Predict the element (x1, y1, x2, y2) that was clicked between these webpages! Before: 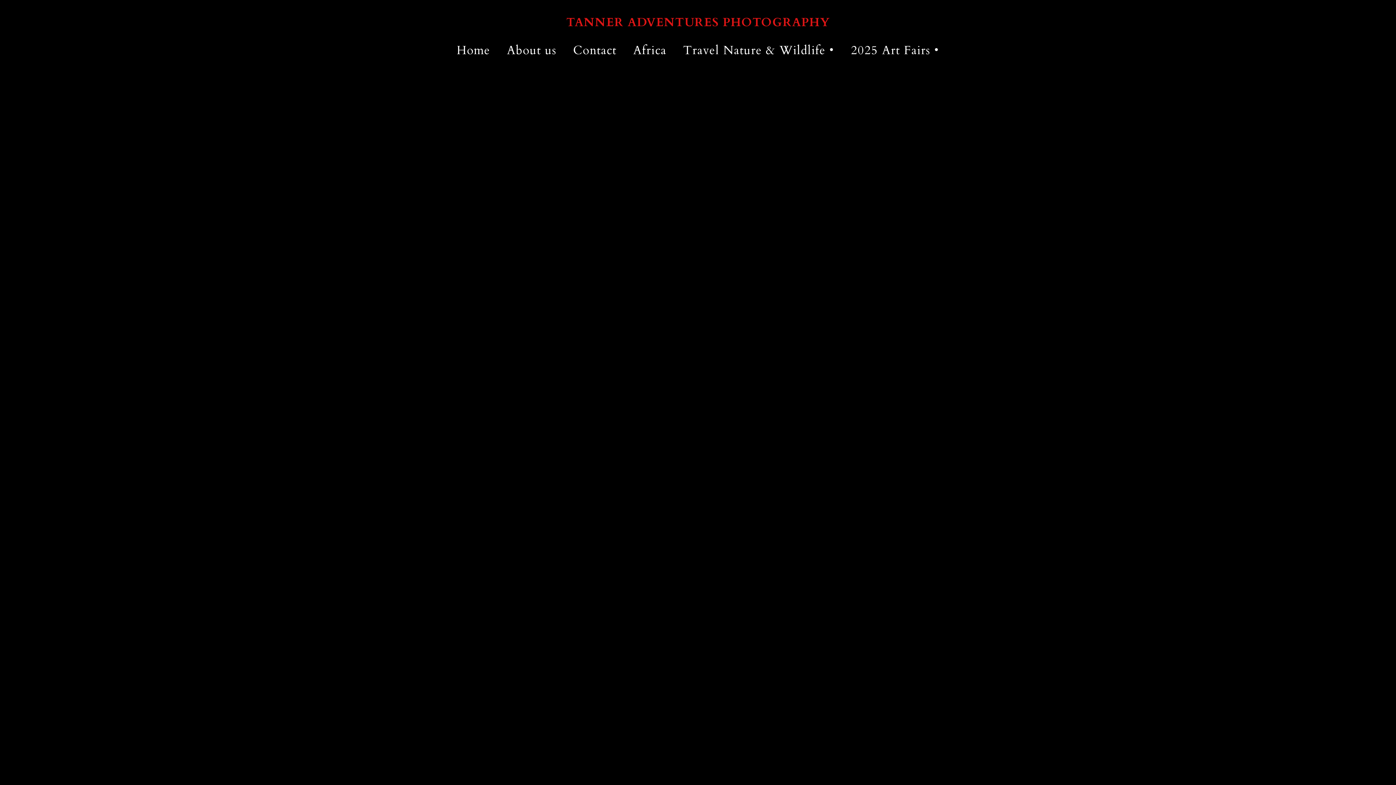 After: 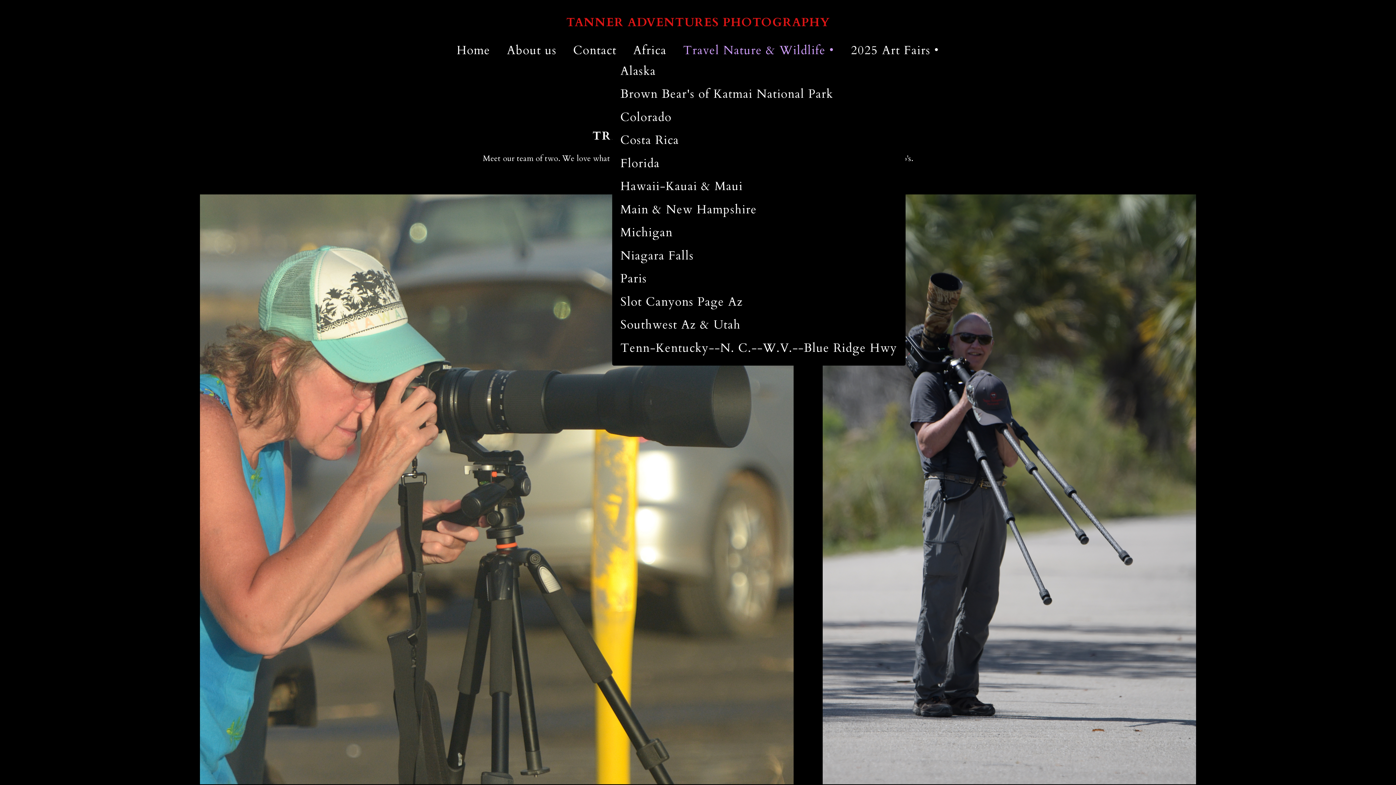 Action: bbox: (683, 42, 834, 58) label: Travel Nature & Wildlife •